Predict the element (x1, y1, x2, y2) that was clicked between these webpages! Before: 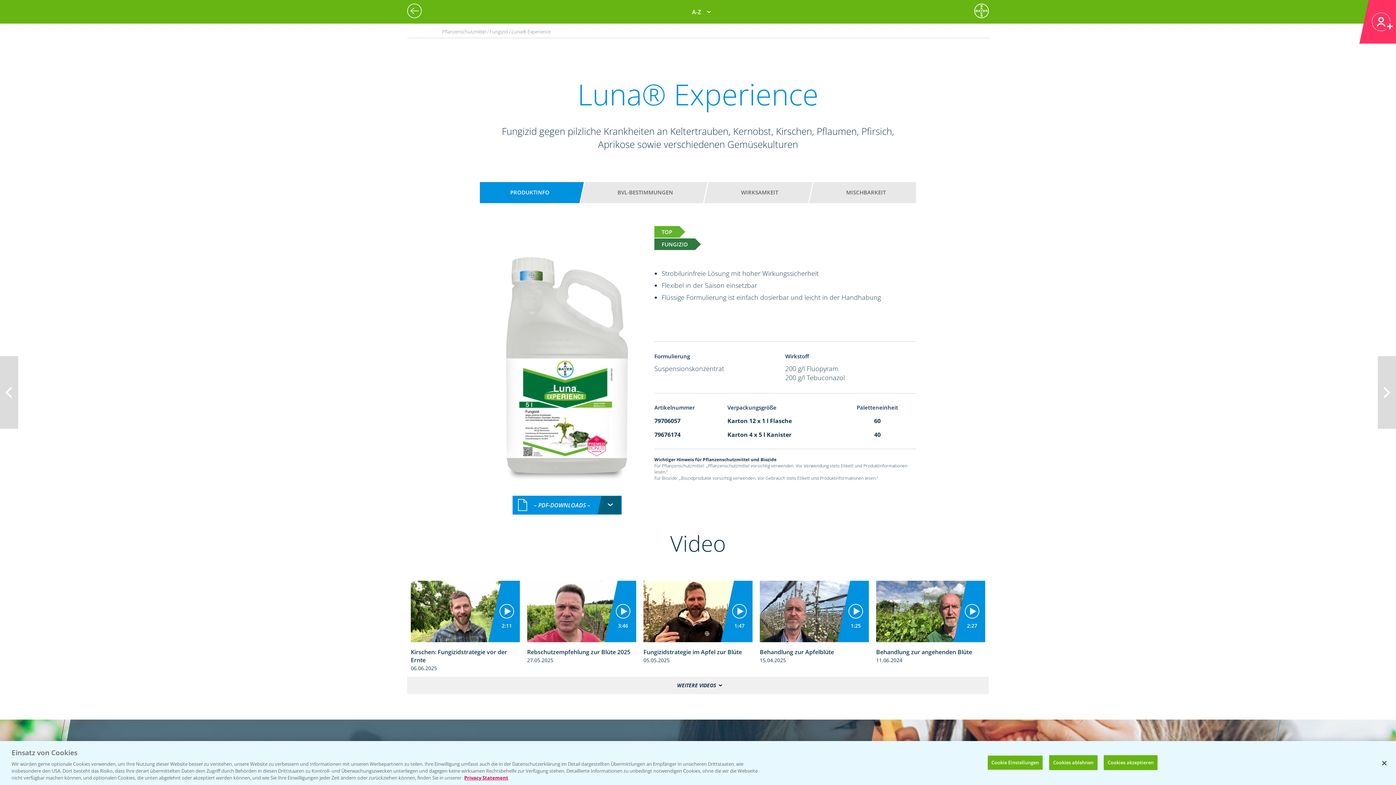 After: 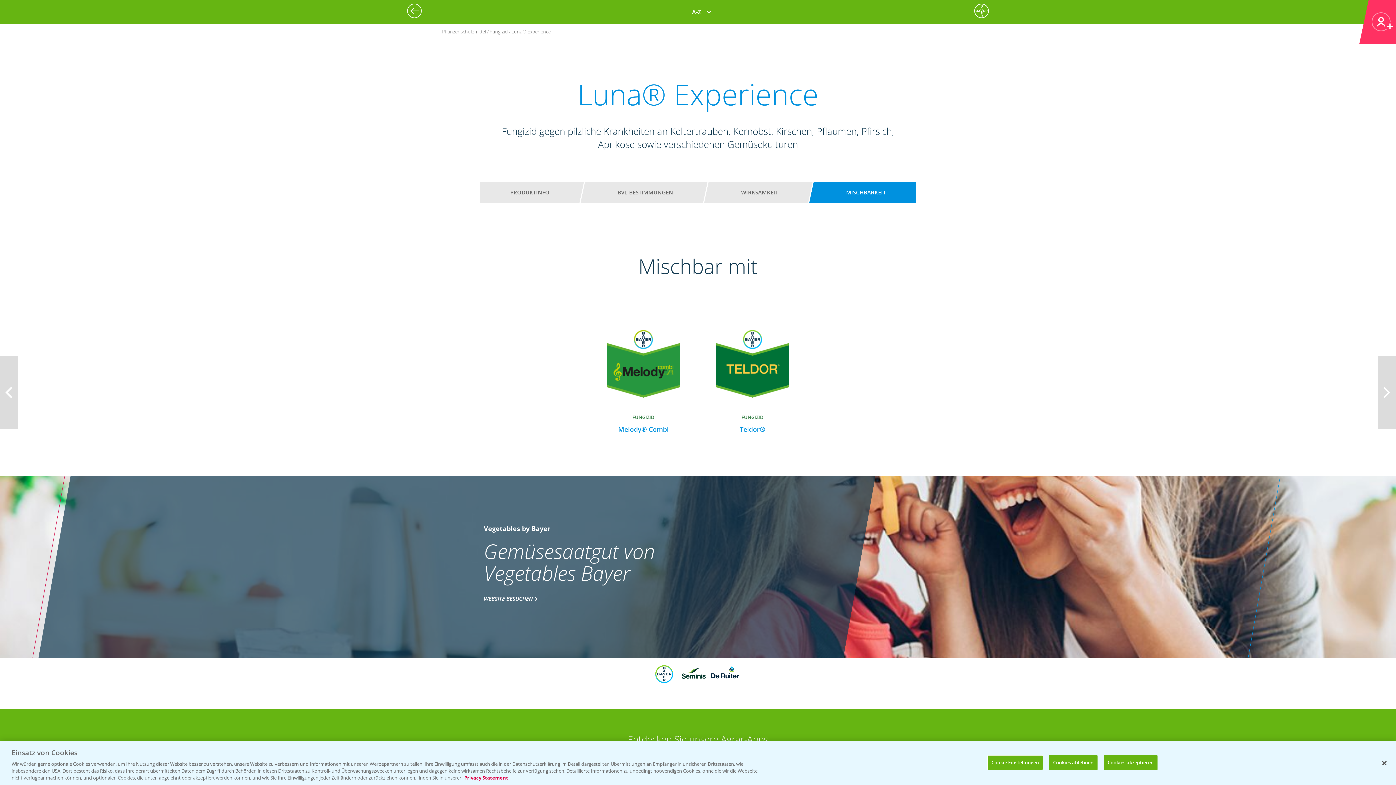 Action: label: MISCHBARKEIT bbox: (823, 185, 909, 200)